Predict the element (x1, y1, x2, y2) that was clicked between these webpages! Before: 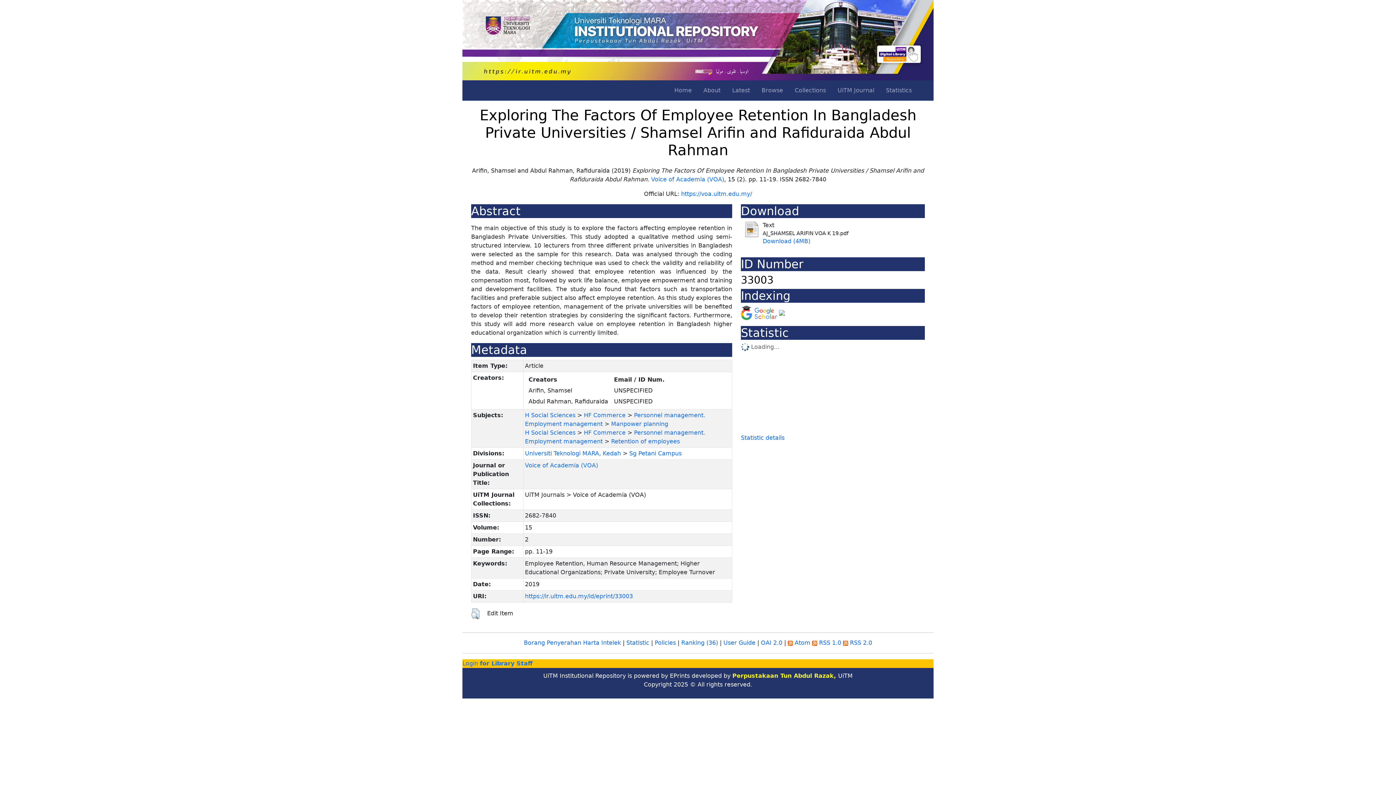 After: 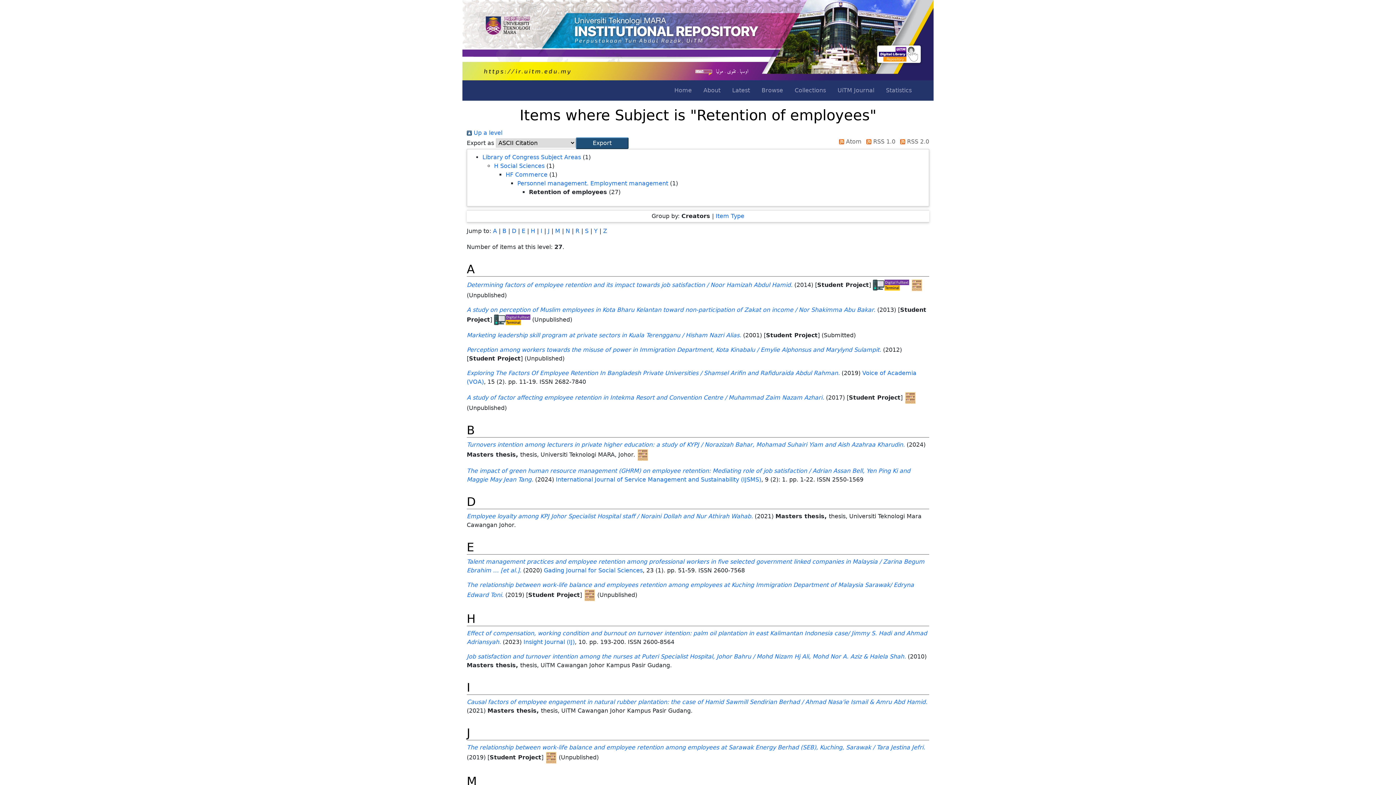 Action: label: Retention of employees bbox: (611, 438, 680, 444)